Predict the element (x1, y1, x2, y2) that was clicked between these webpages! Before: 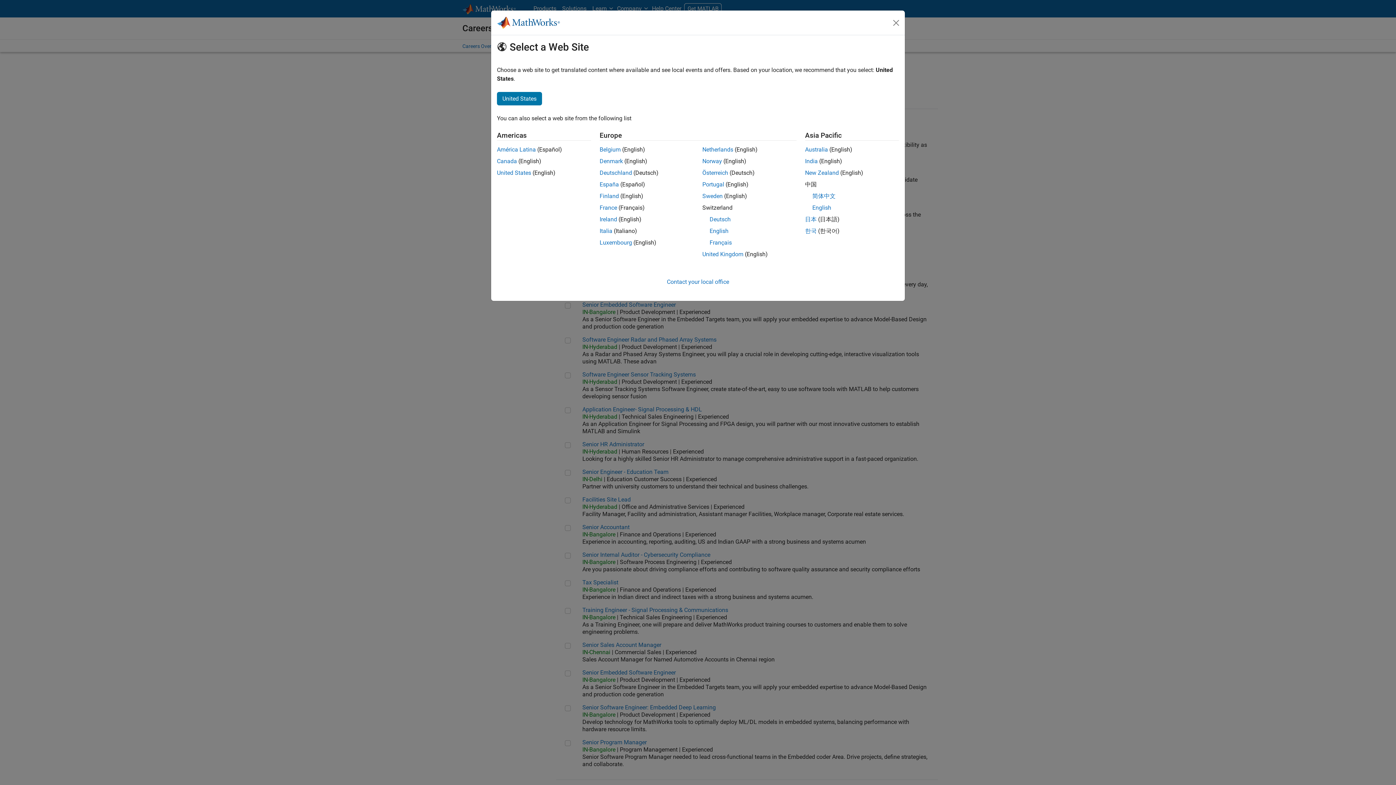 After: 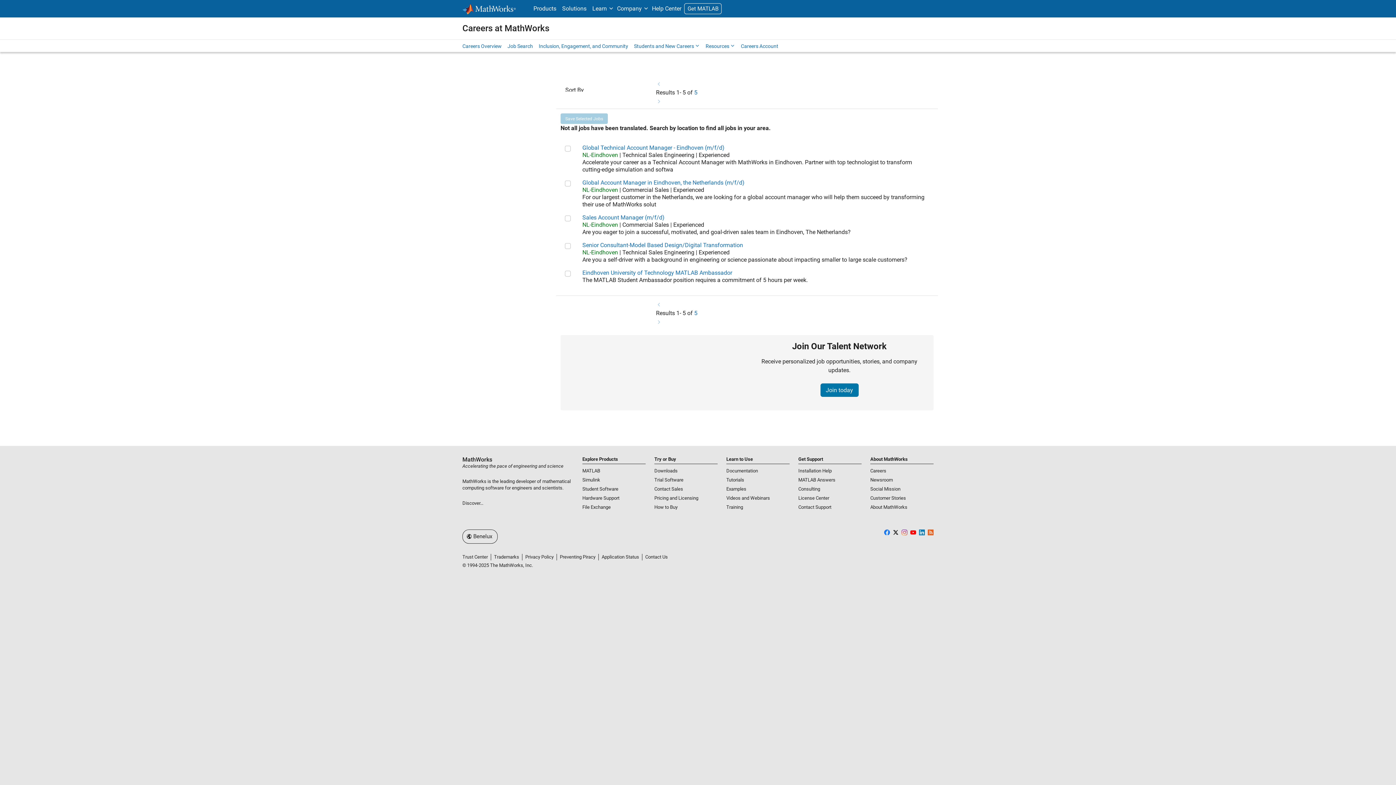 Action: label: Netherlands bbox: (702, 146, 733, 153)